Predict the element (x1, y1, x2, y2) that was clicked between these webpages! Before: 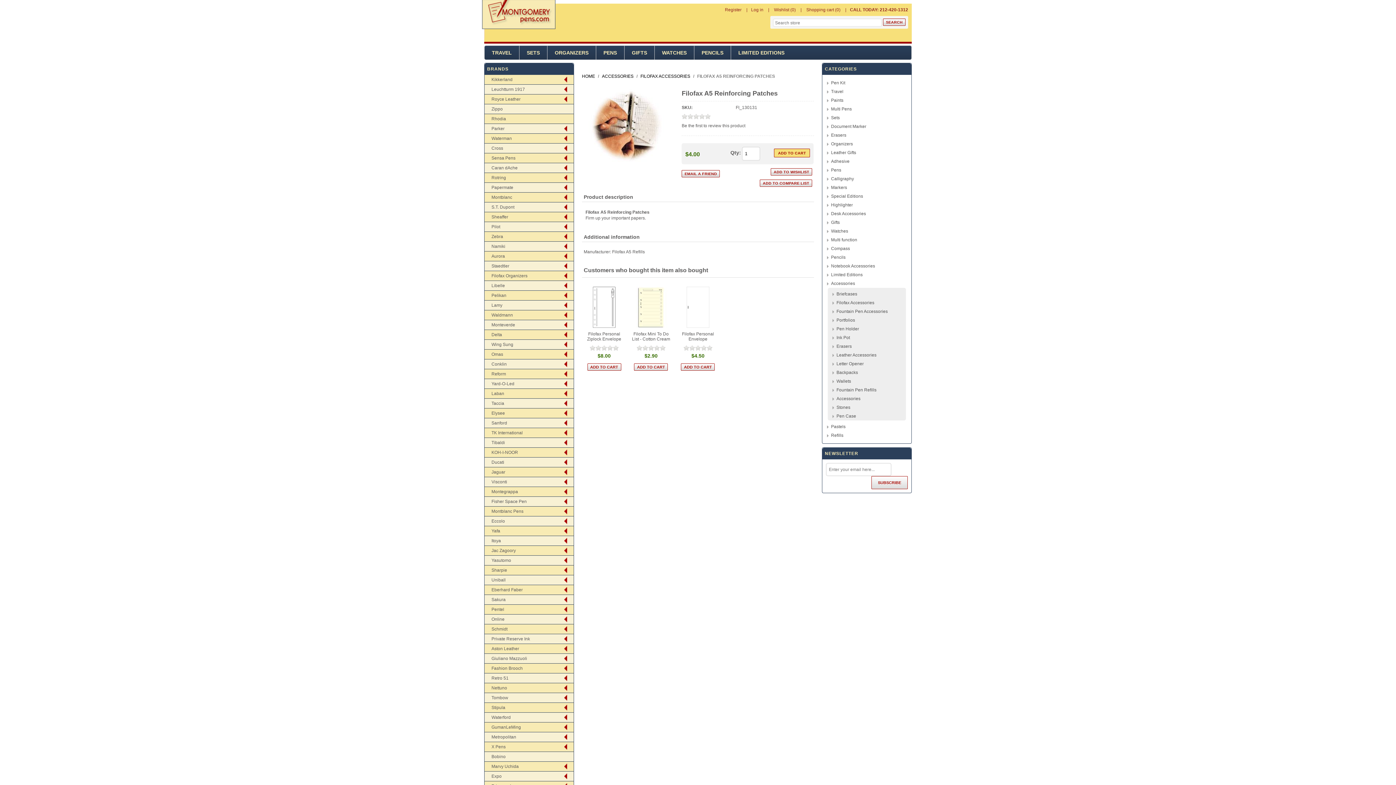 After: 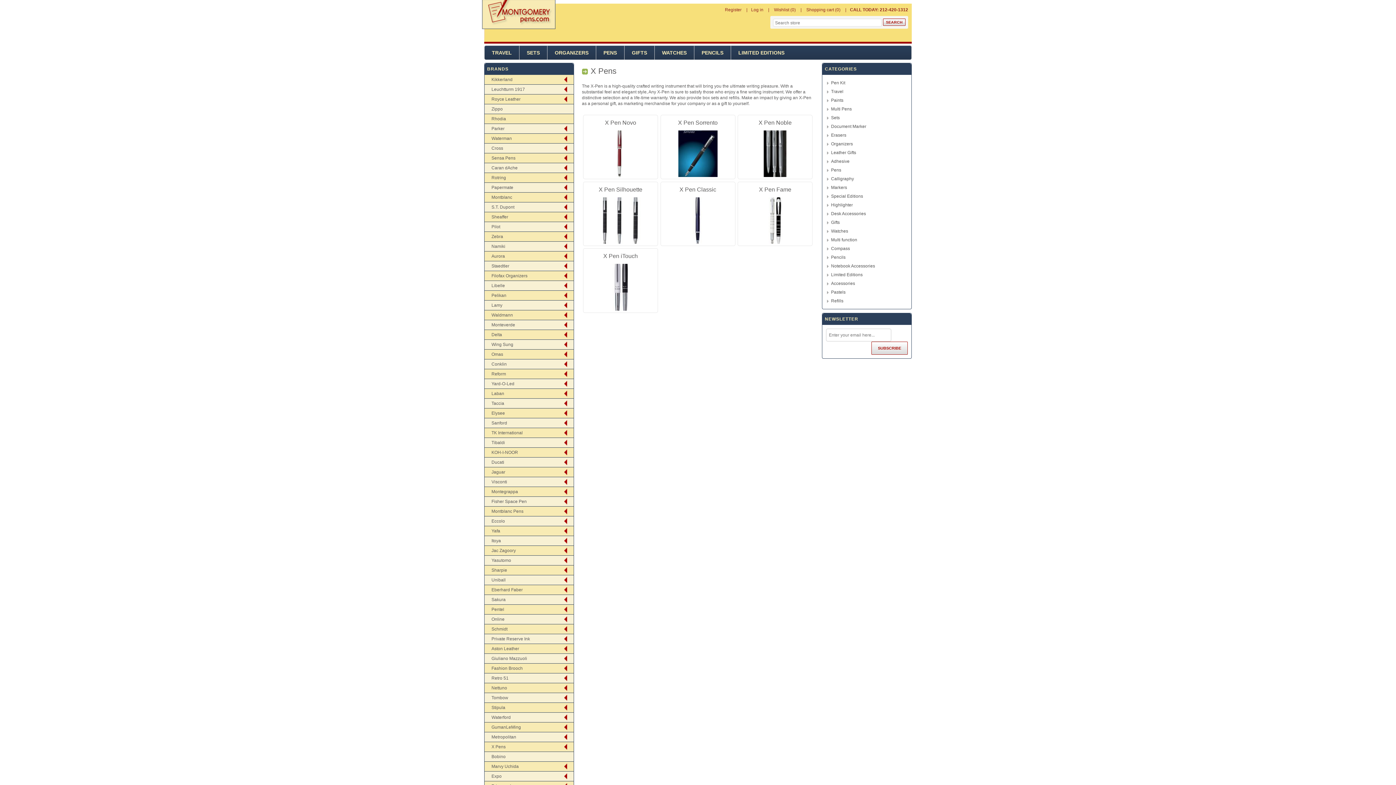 Action: bbox: (491, 744, 505, 749) label: X Pens